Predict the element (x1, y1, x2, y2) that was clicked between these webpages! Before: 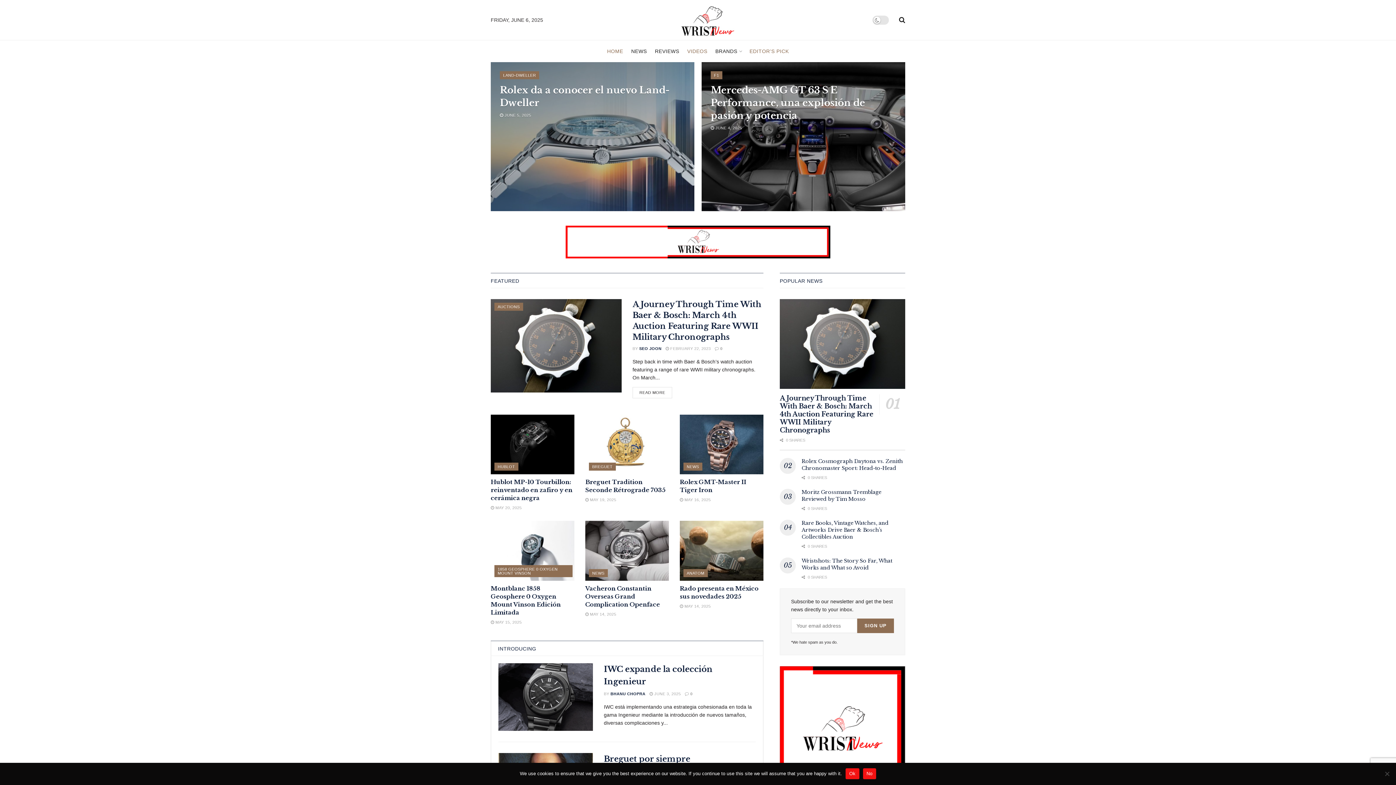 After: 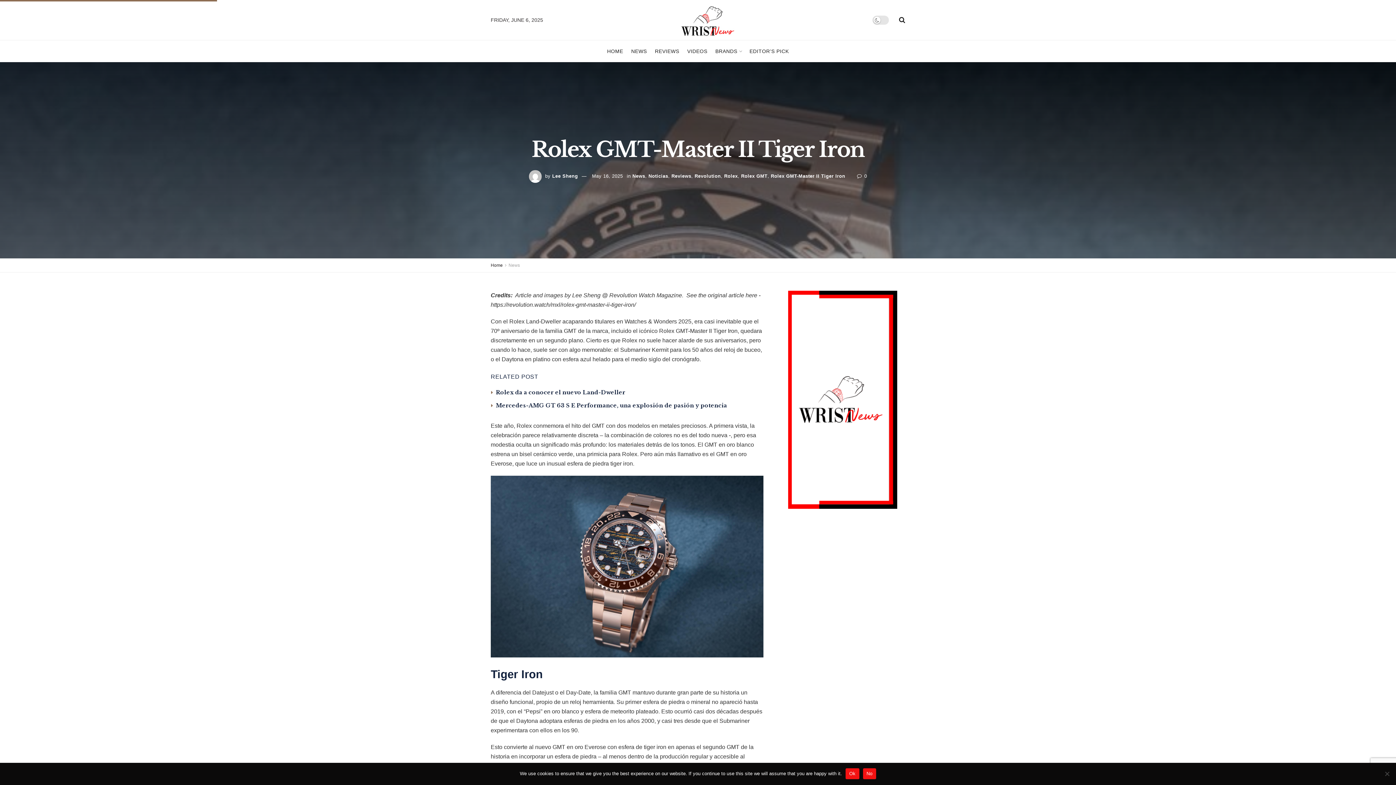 Action: bbox: (679, 414, 763, 474)